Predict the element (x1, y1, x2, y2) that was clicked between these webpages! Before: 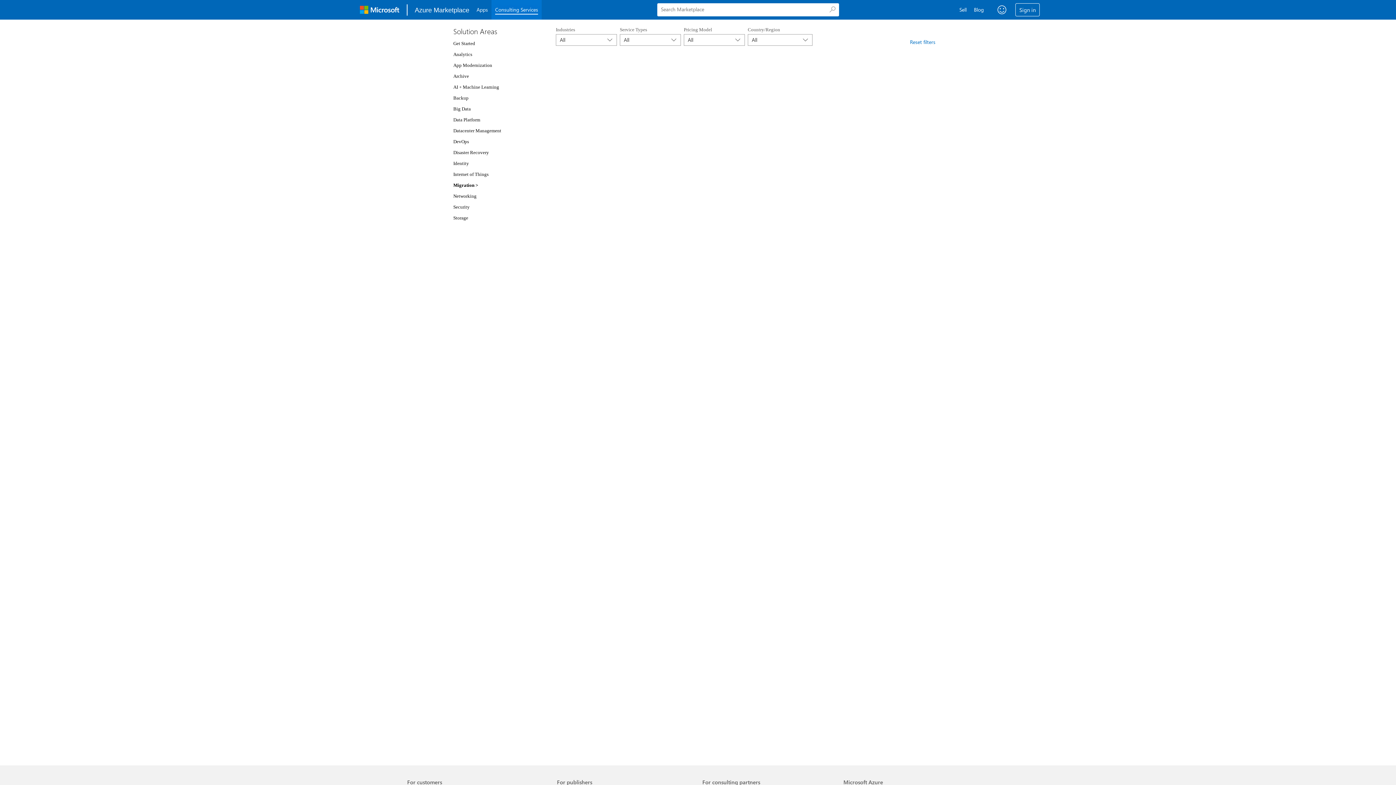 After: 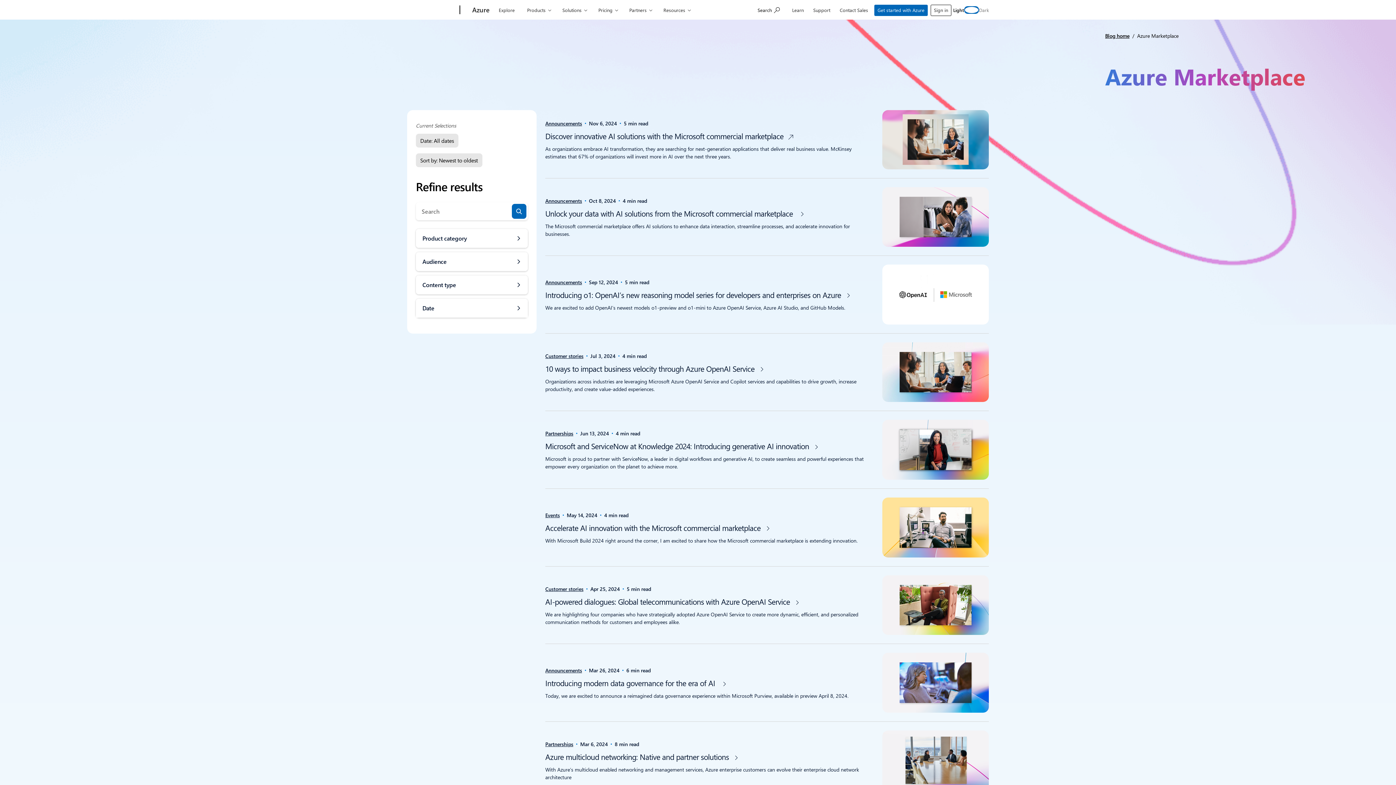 Action: label: Blog bbox: (983, 0, 1000, 19)